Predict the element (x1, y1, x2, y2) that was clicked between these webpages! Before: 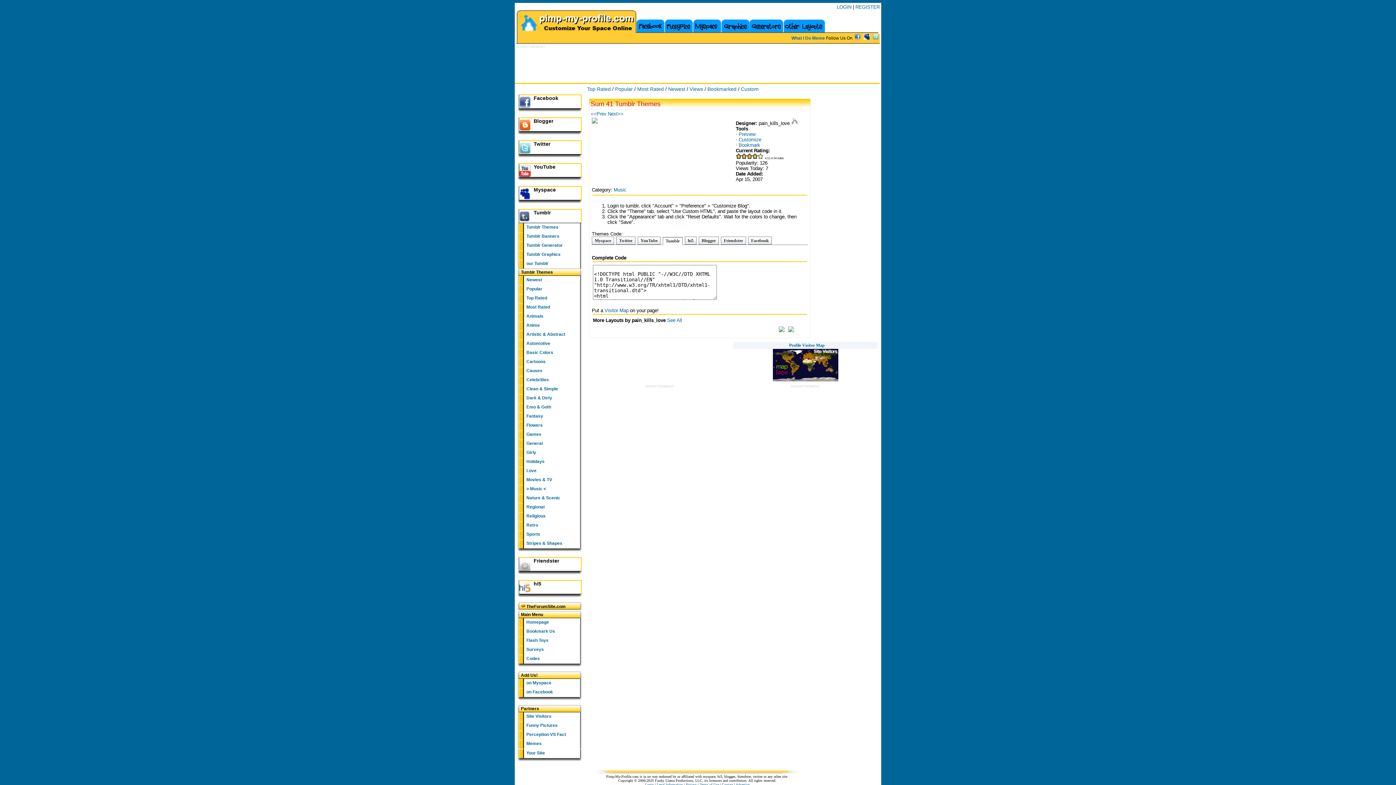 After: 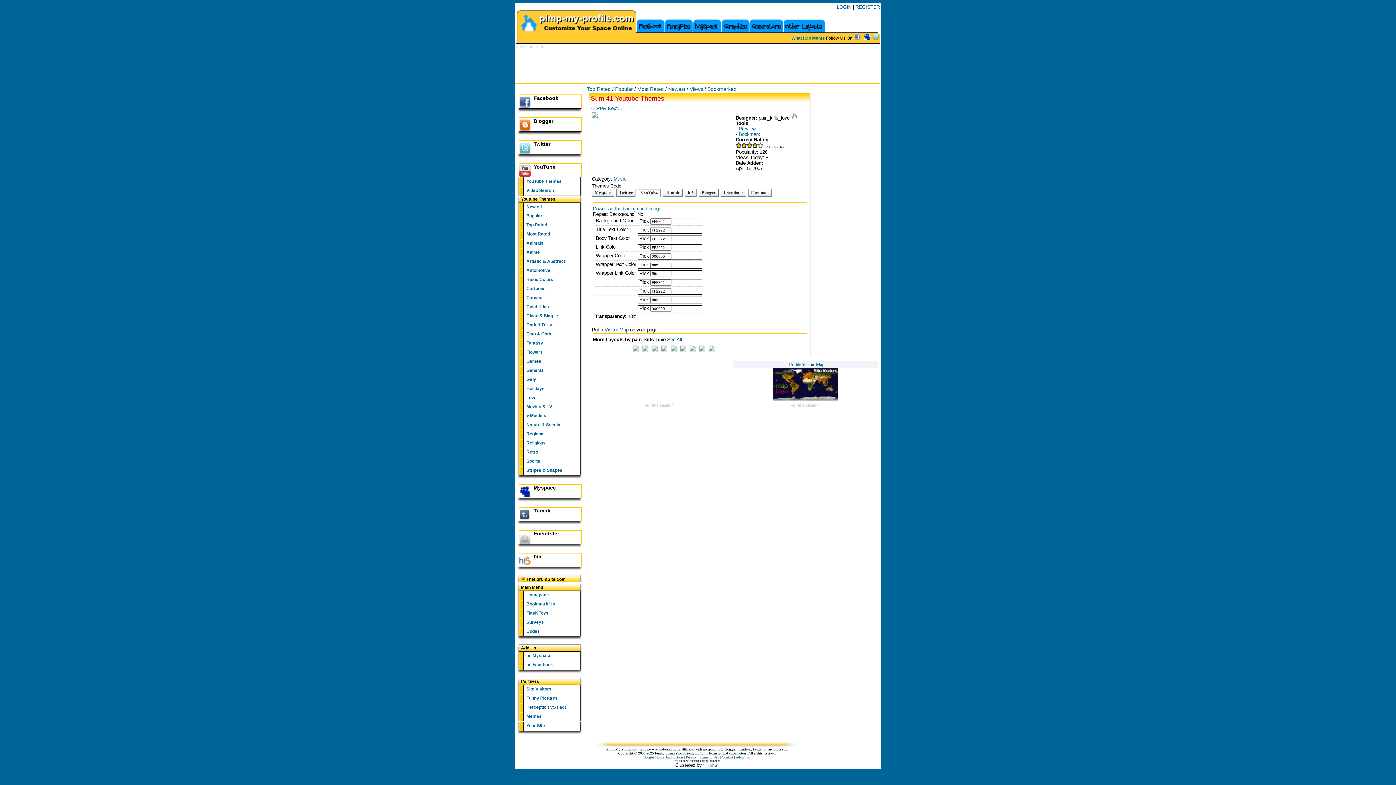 Action: label: YouTube bbox: (637, 236, 660, 244)